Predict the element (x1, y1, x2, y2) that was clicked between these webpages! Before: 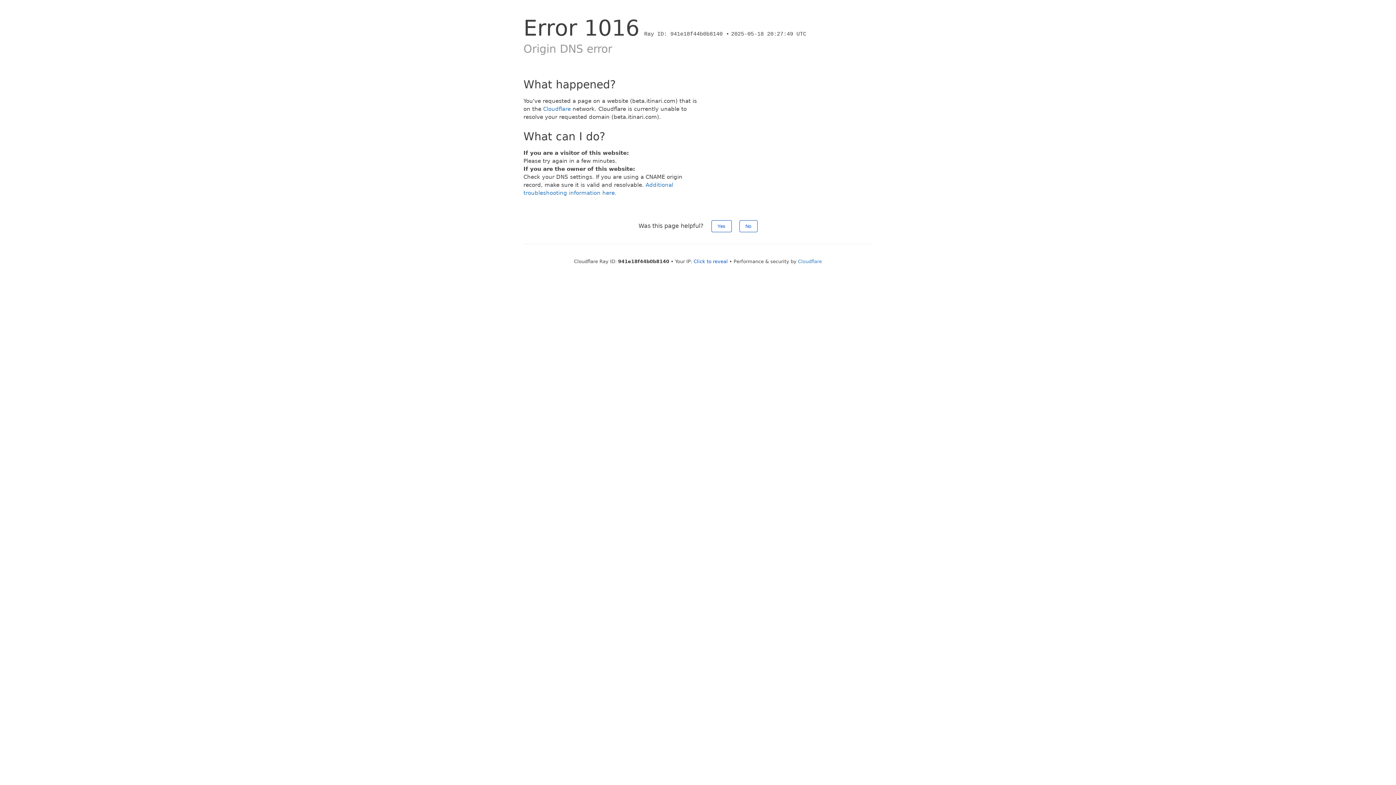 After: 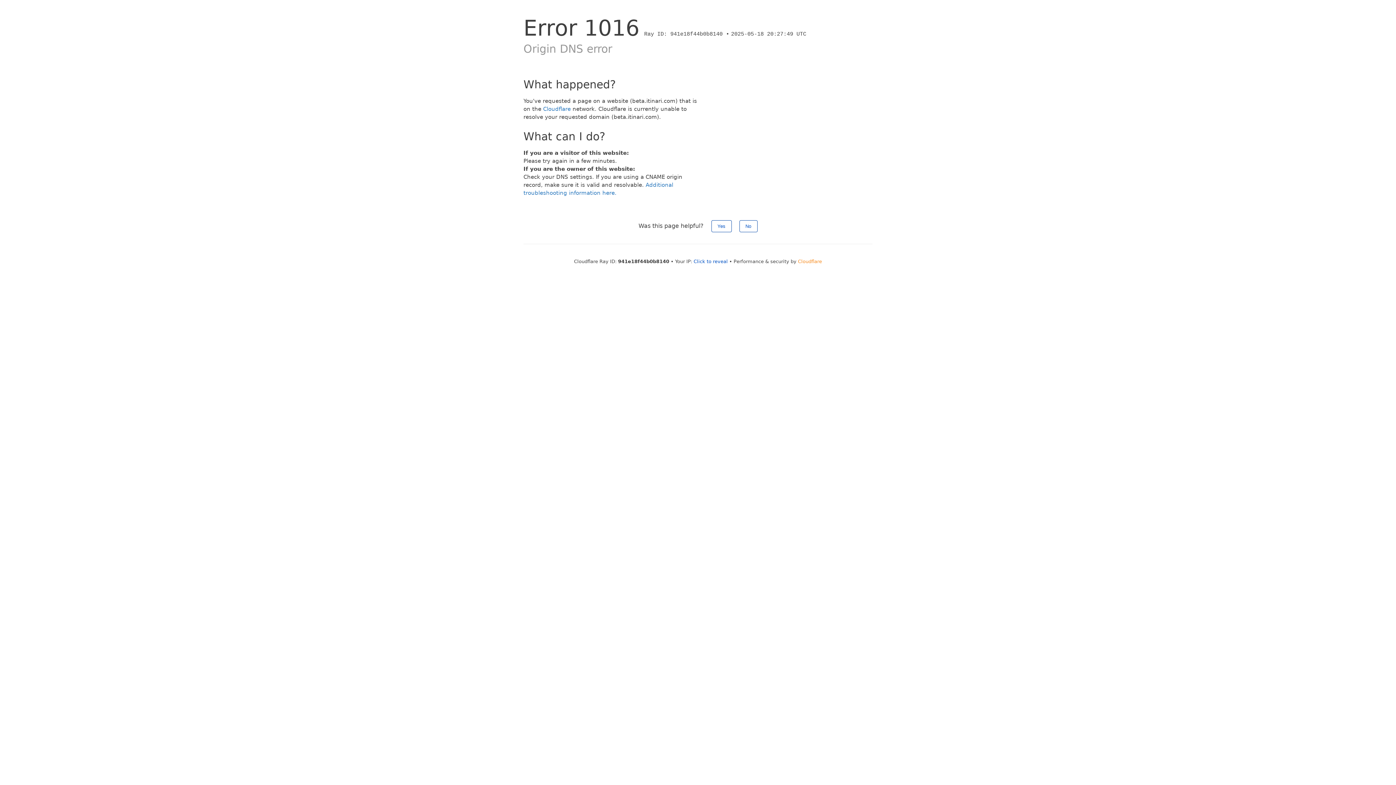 Action: label: Cloudflare bbox: (798, 258, 822, 264)